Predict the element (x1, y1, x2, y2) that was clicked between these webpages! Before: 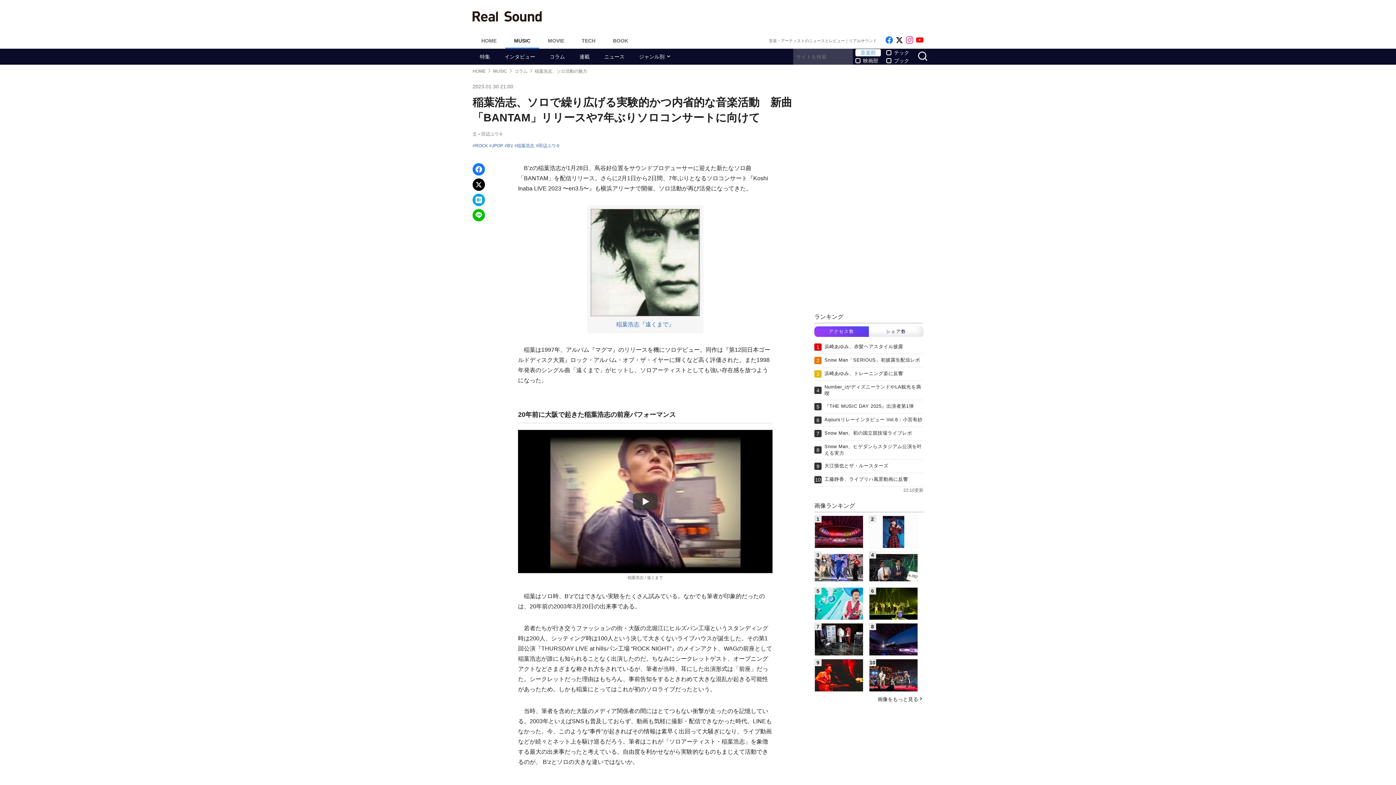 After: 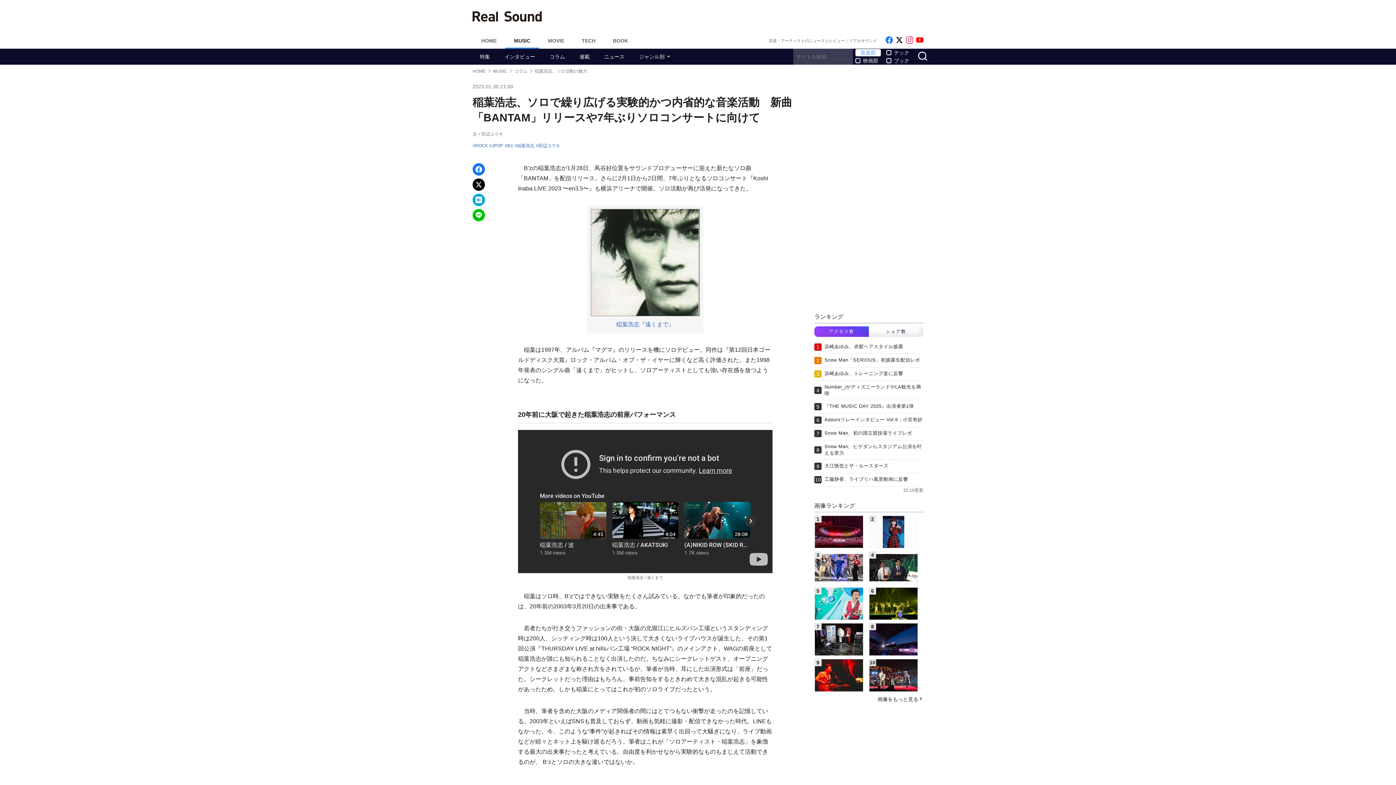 Action: label: Play bbox: (633, 493, 657, 510)